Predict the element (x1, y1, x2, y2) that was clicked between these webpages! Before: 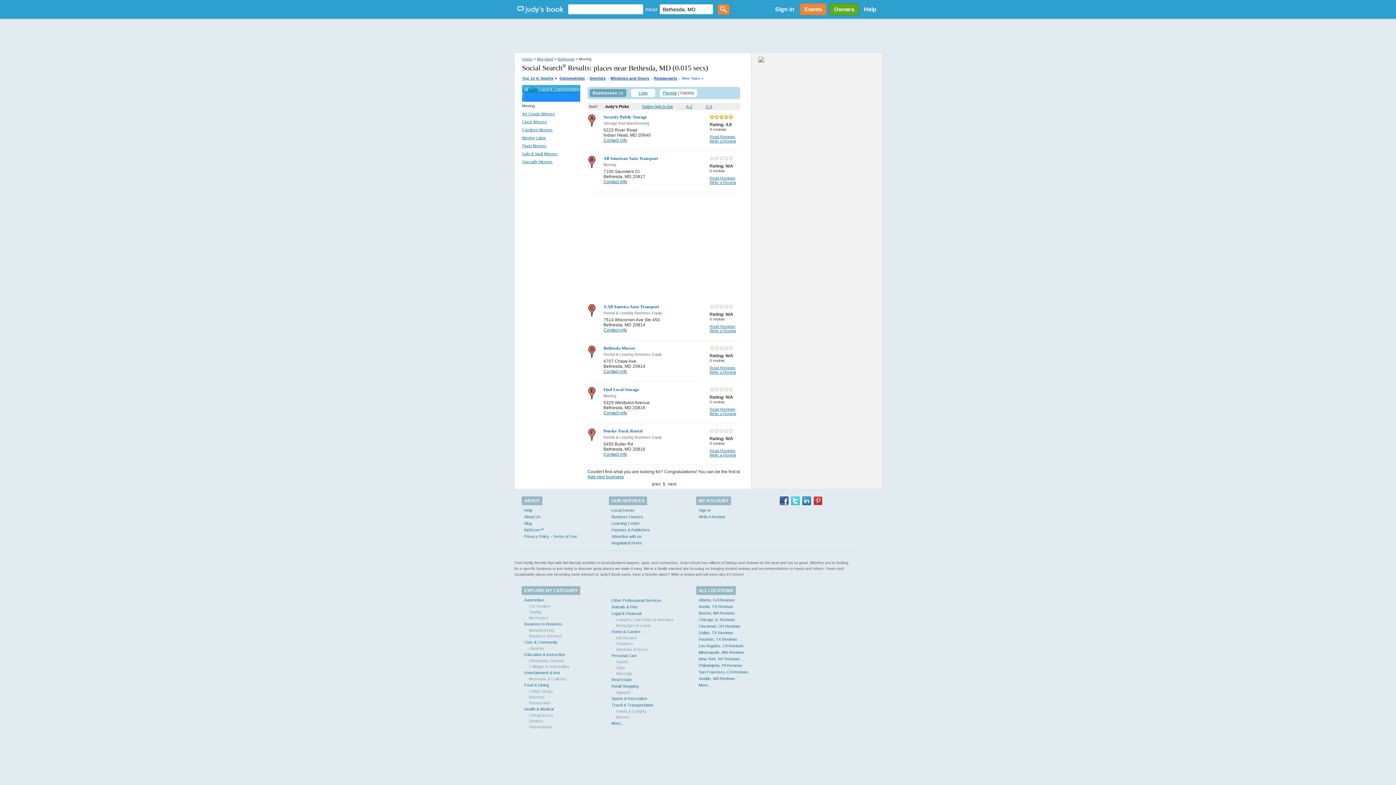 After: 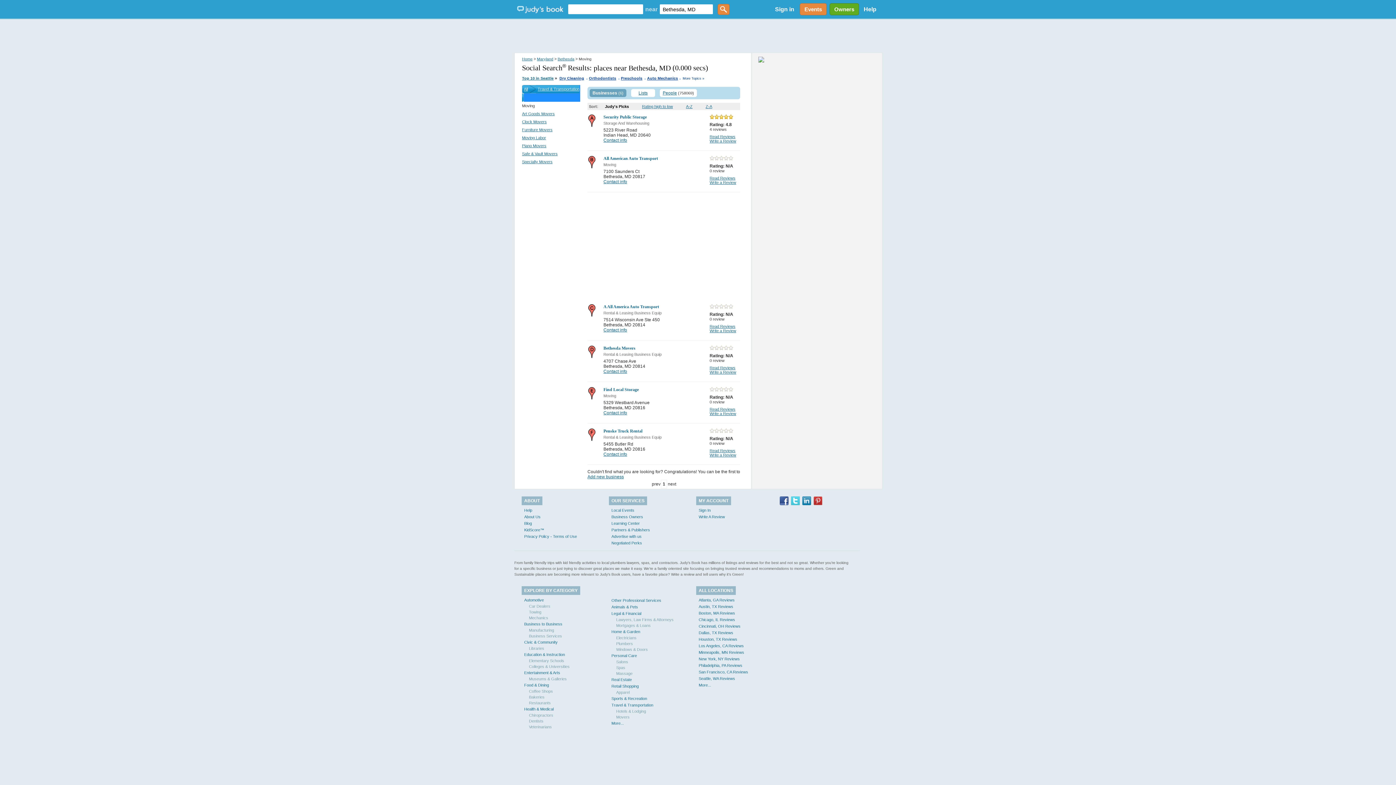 Action: label: Judy's Picks bbox: (605, 104, 629, 108)